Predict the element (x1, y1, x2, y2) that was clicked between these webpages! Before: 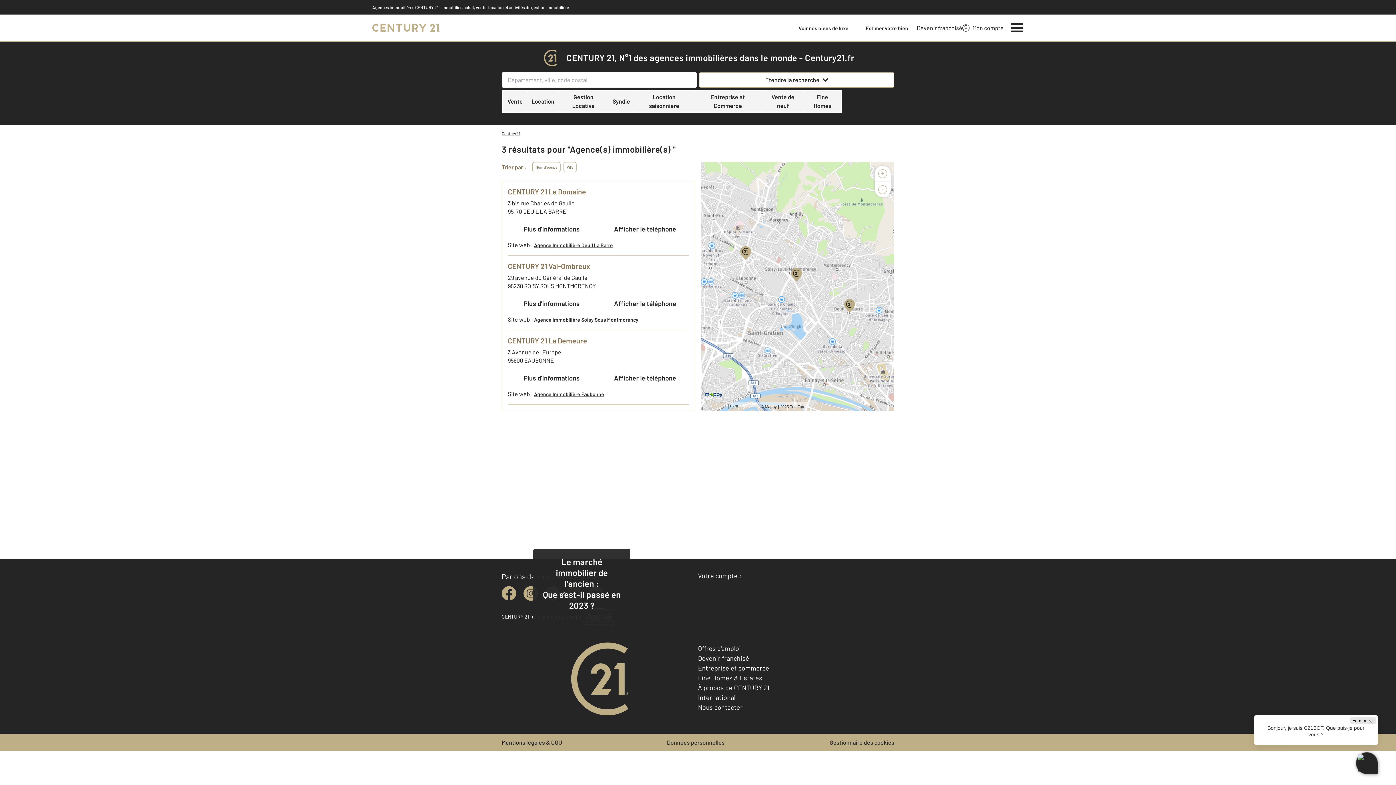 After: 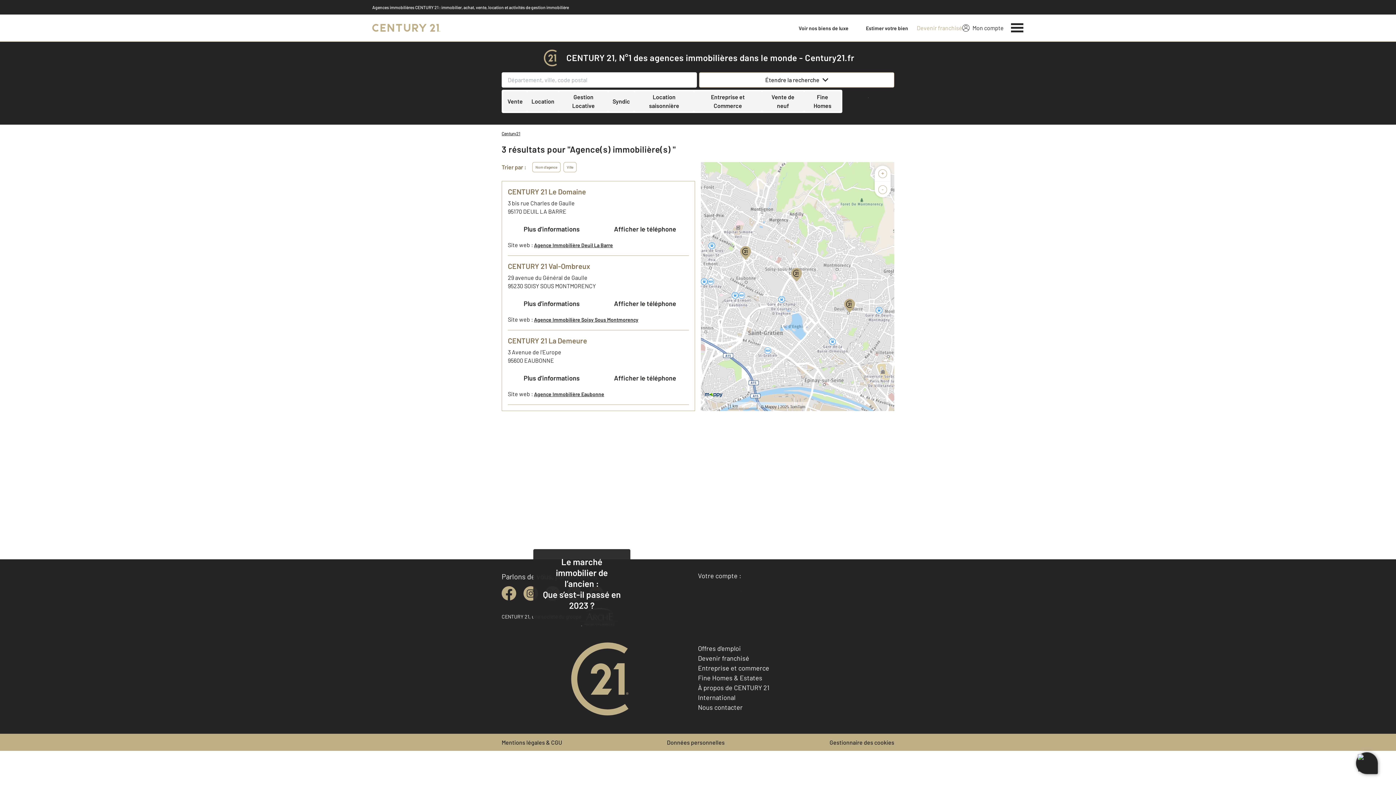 Action: label: Devenir franchisé bbox: (917, 24, 962, 31)